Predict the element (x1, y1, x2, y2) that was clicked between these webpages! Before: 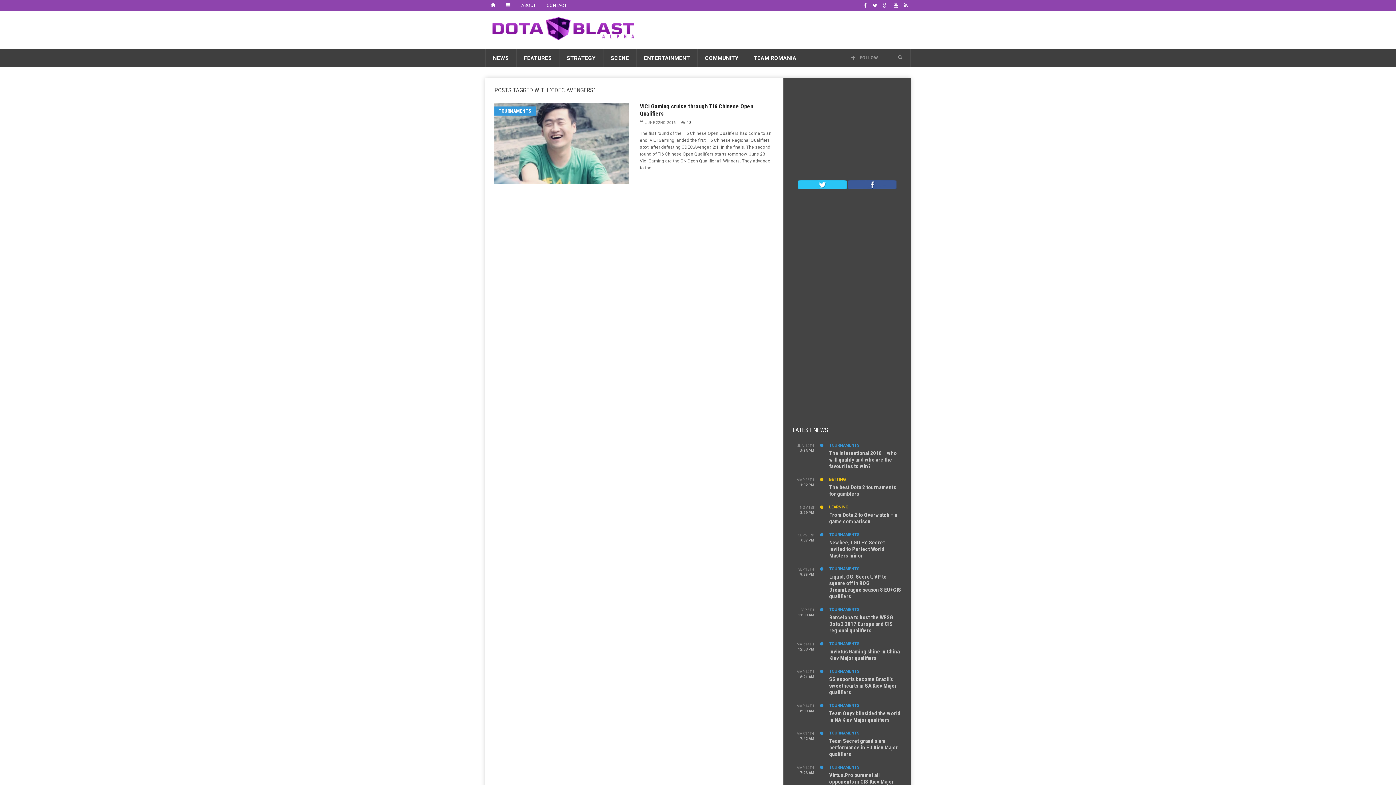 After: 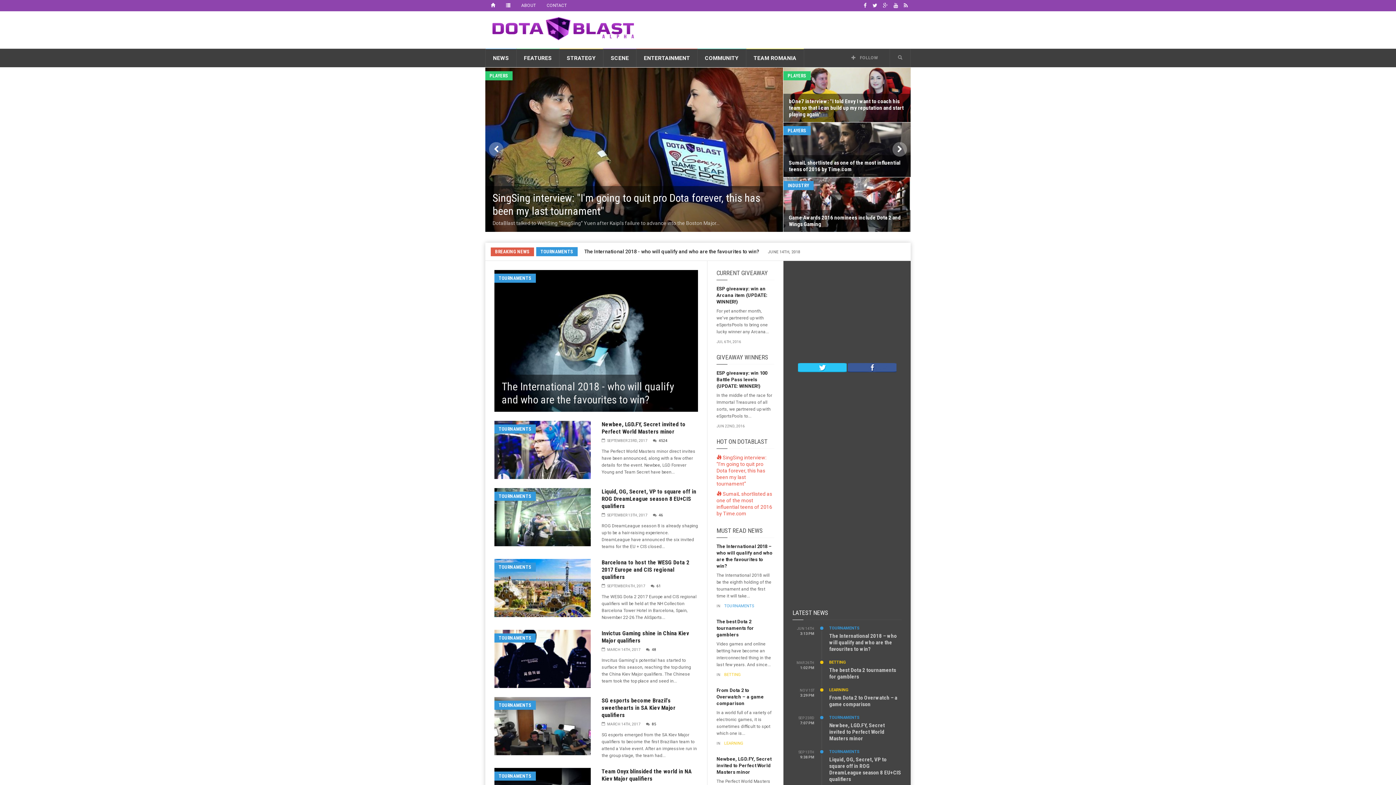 Action: bbox: (487, 13, 638, 43)